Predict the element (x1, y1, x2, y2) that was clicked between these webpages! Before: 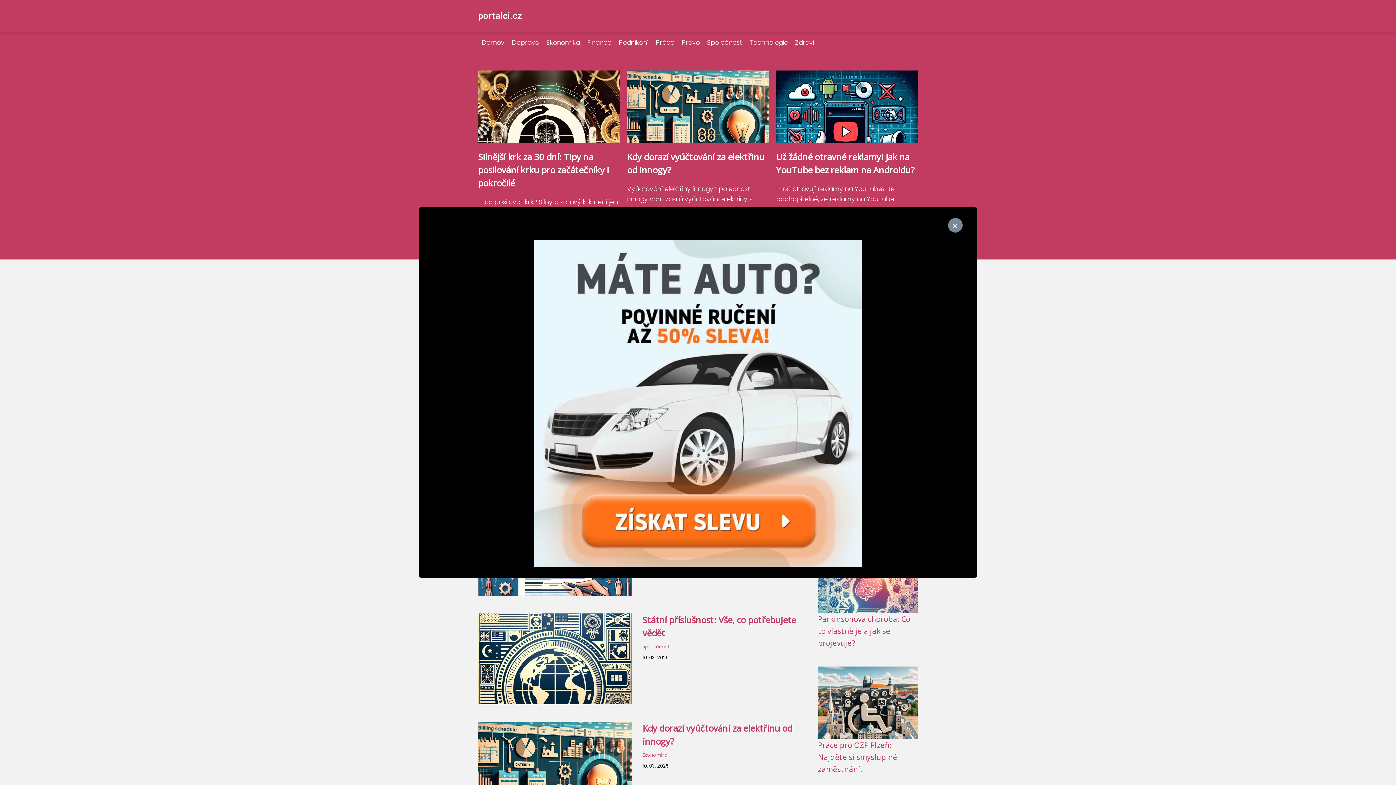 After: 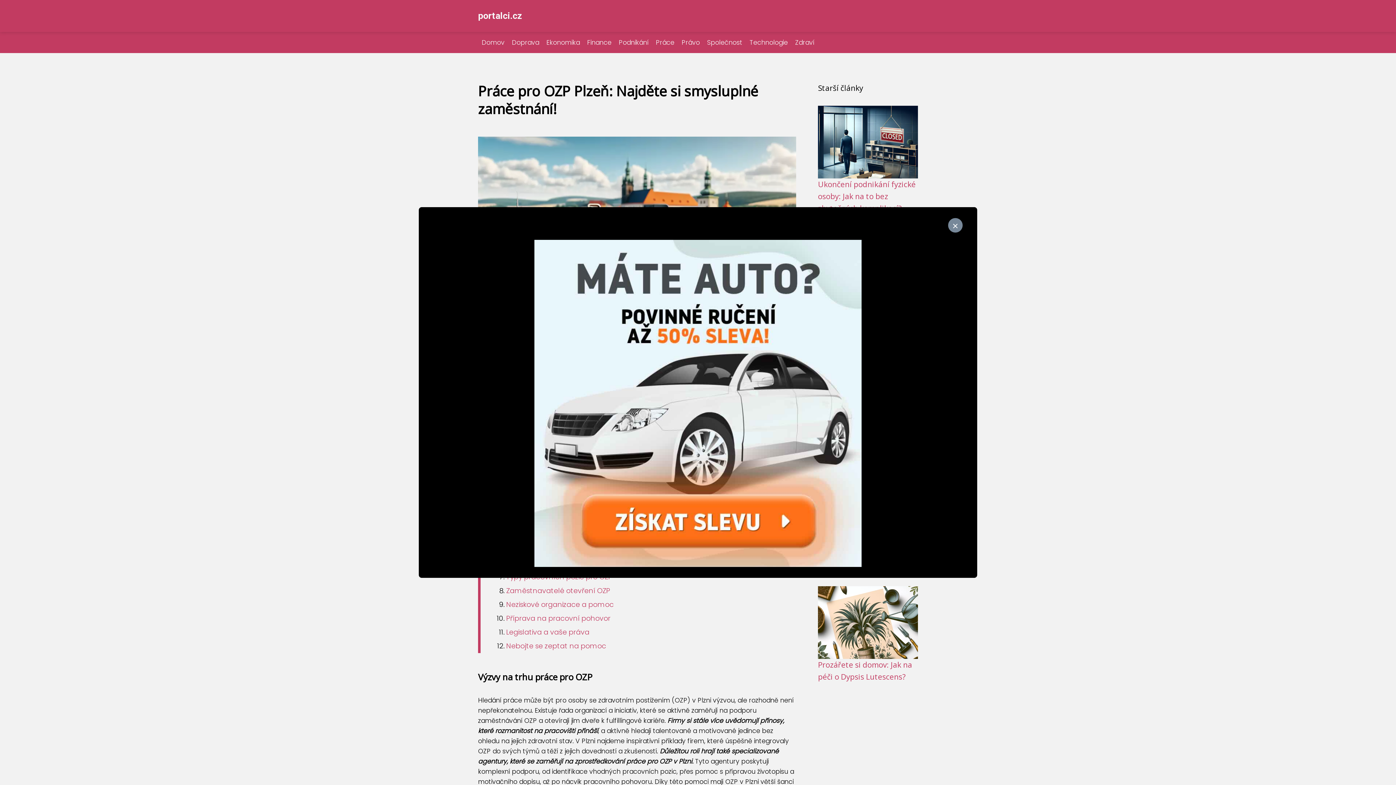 Action: bbox: (818, 712, 918, 720)